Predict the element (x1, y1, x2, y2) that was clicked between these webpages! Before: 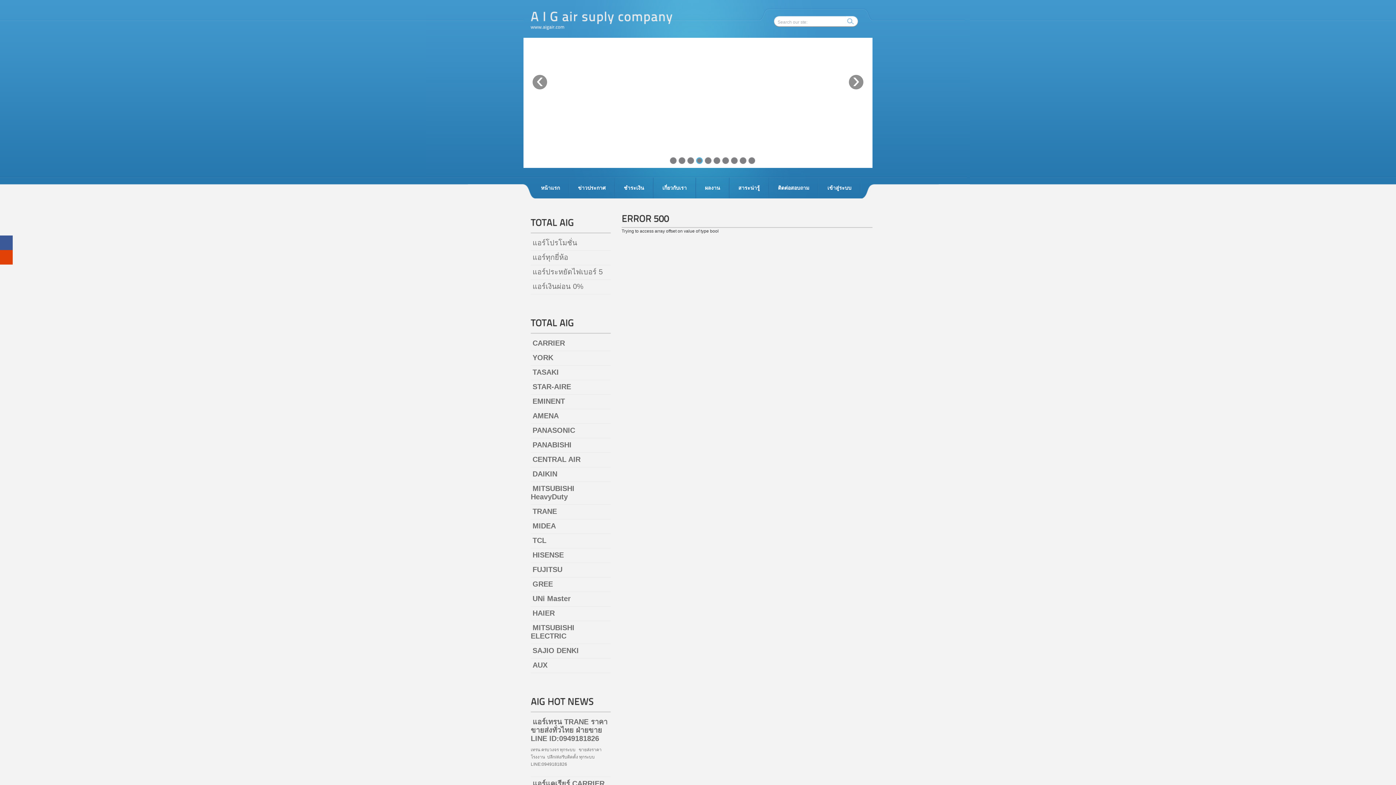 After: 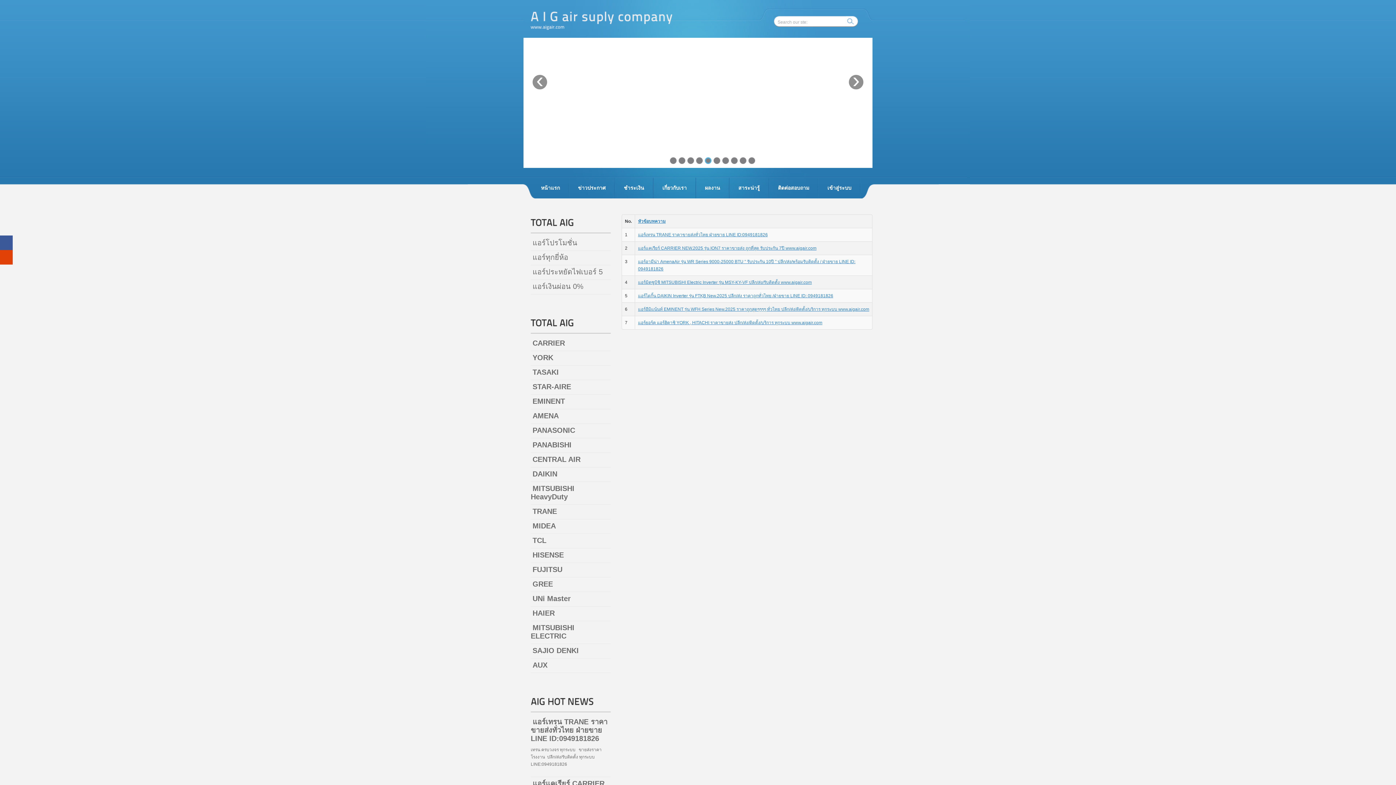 Action: label: สาระน่ารู้ bbox: (729, 177, 768, 198)